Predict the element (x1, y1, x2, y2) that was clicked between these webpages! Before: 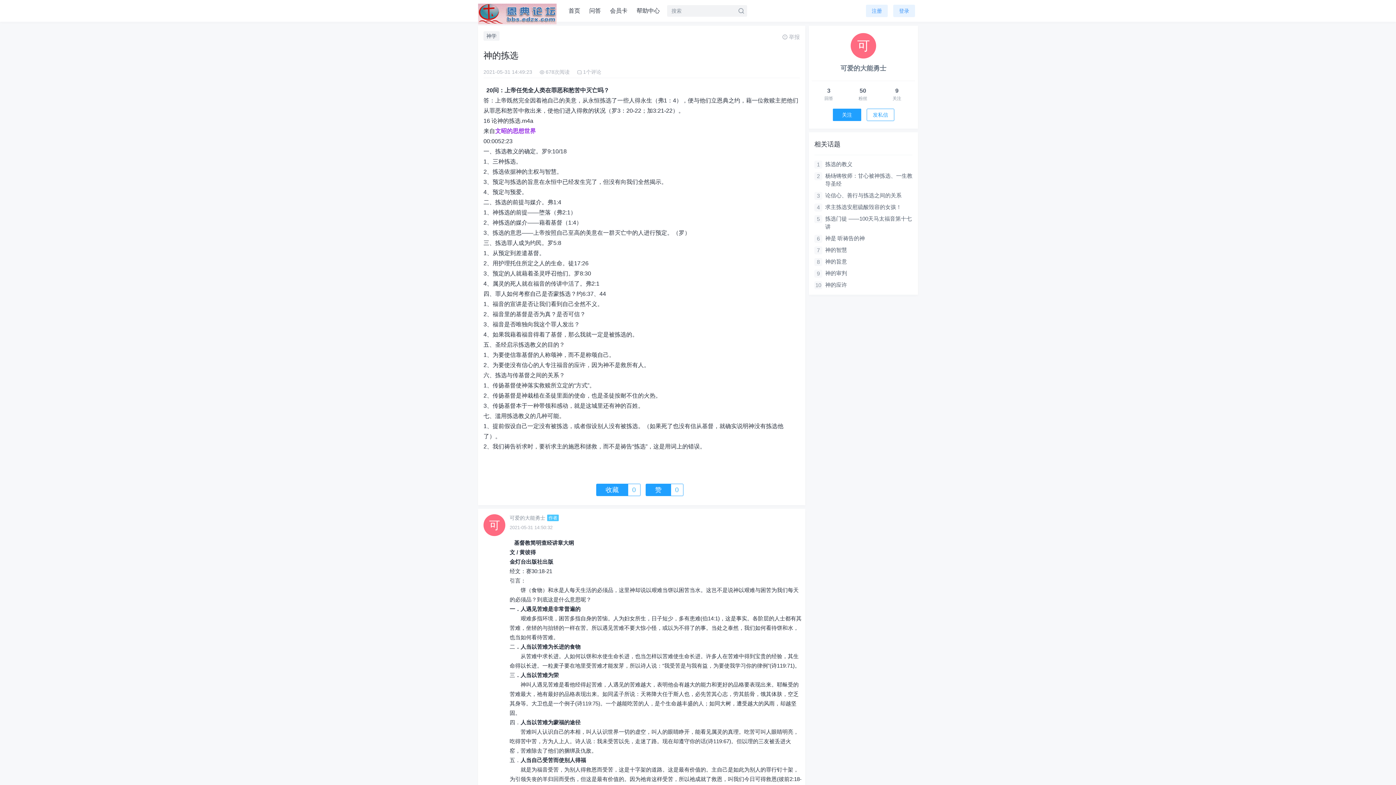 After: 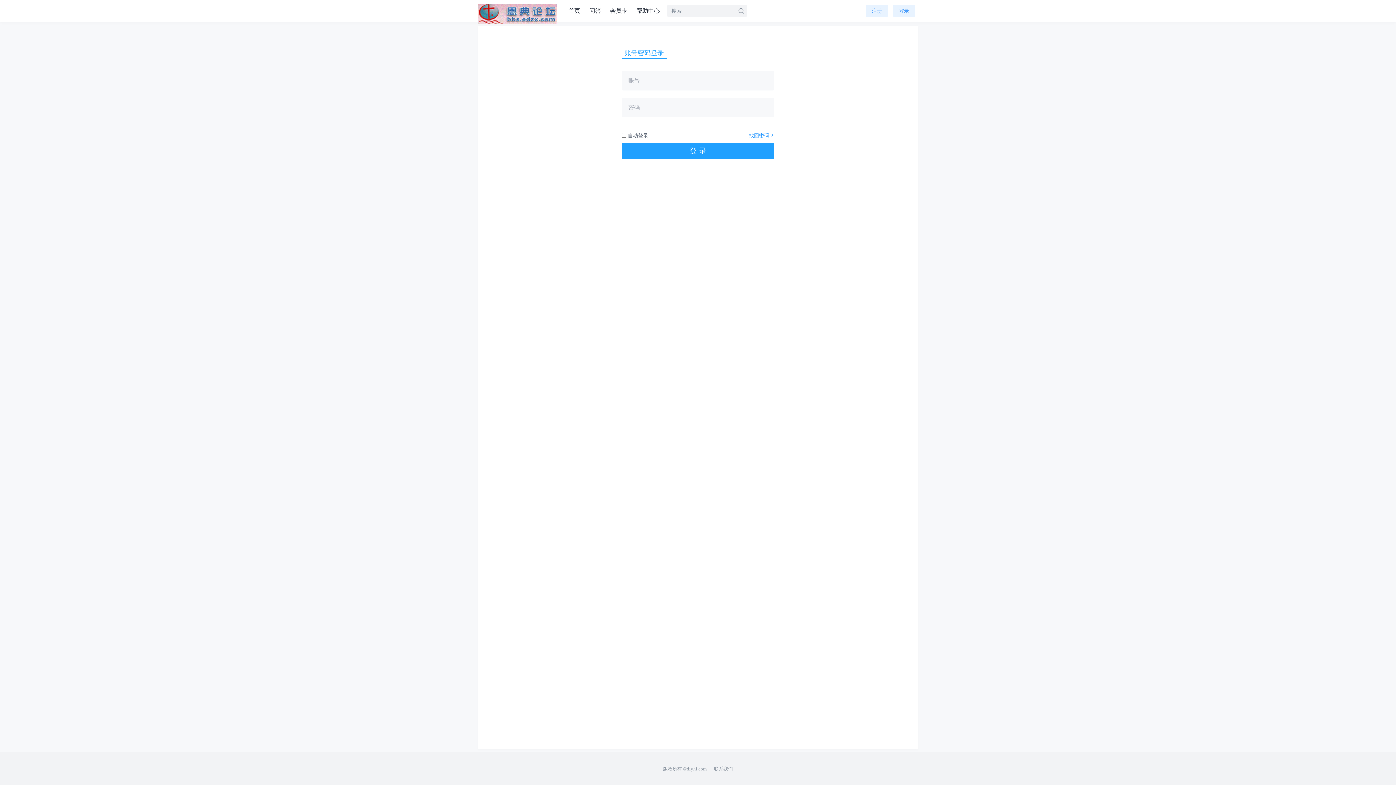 Action: bbox: (850, 54, 876, 59)